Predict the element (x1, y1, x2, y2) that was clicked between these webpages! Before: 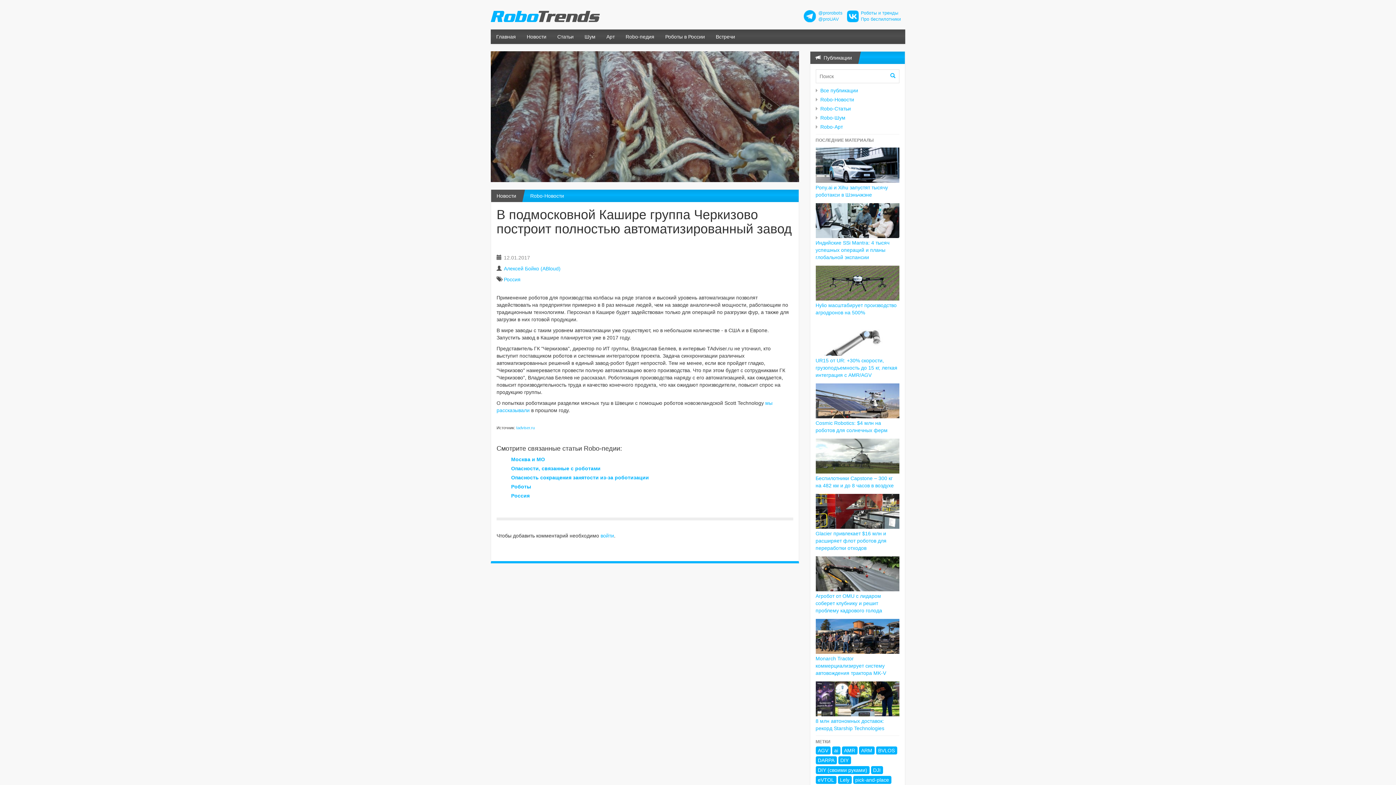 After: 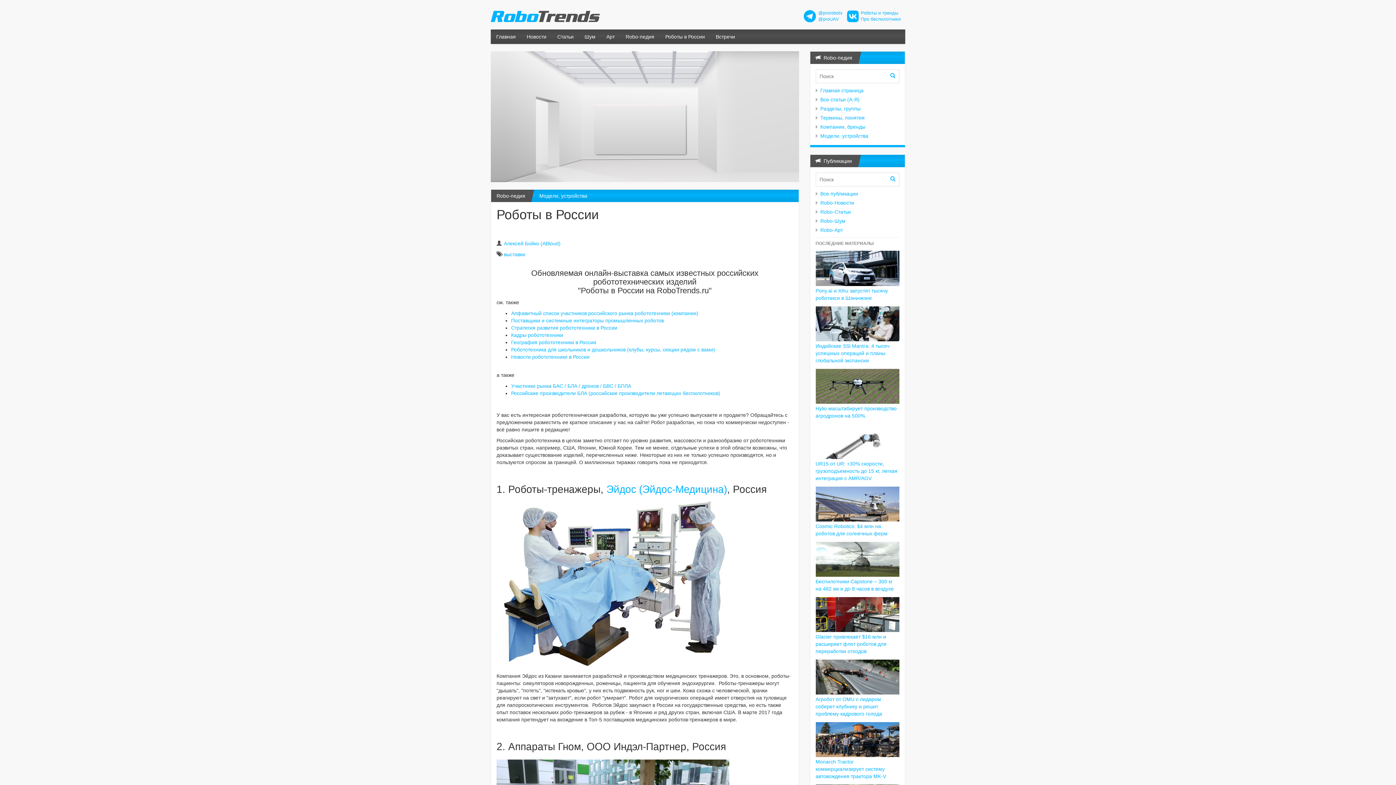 Action: label: Роботы в России bbox: (660, 29, 710, 44)